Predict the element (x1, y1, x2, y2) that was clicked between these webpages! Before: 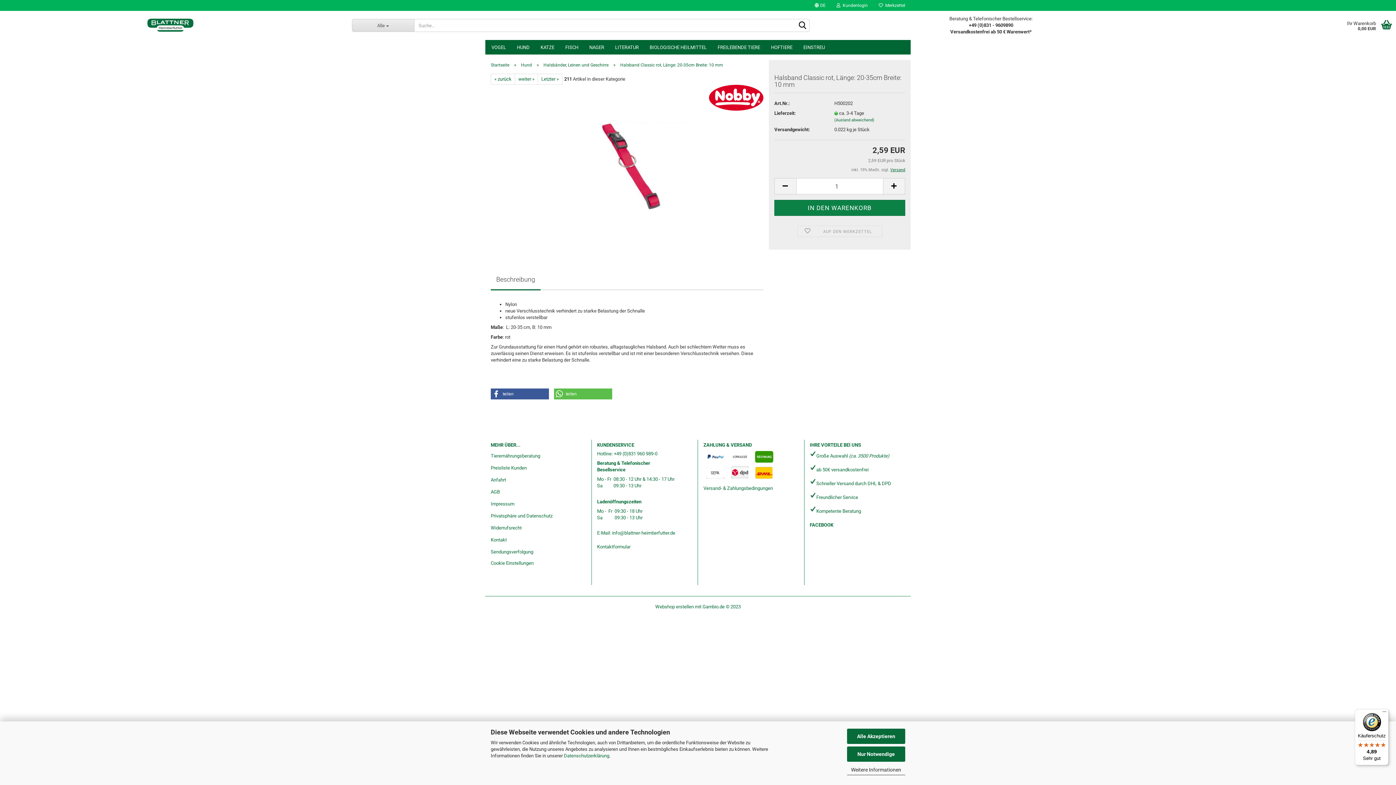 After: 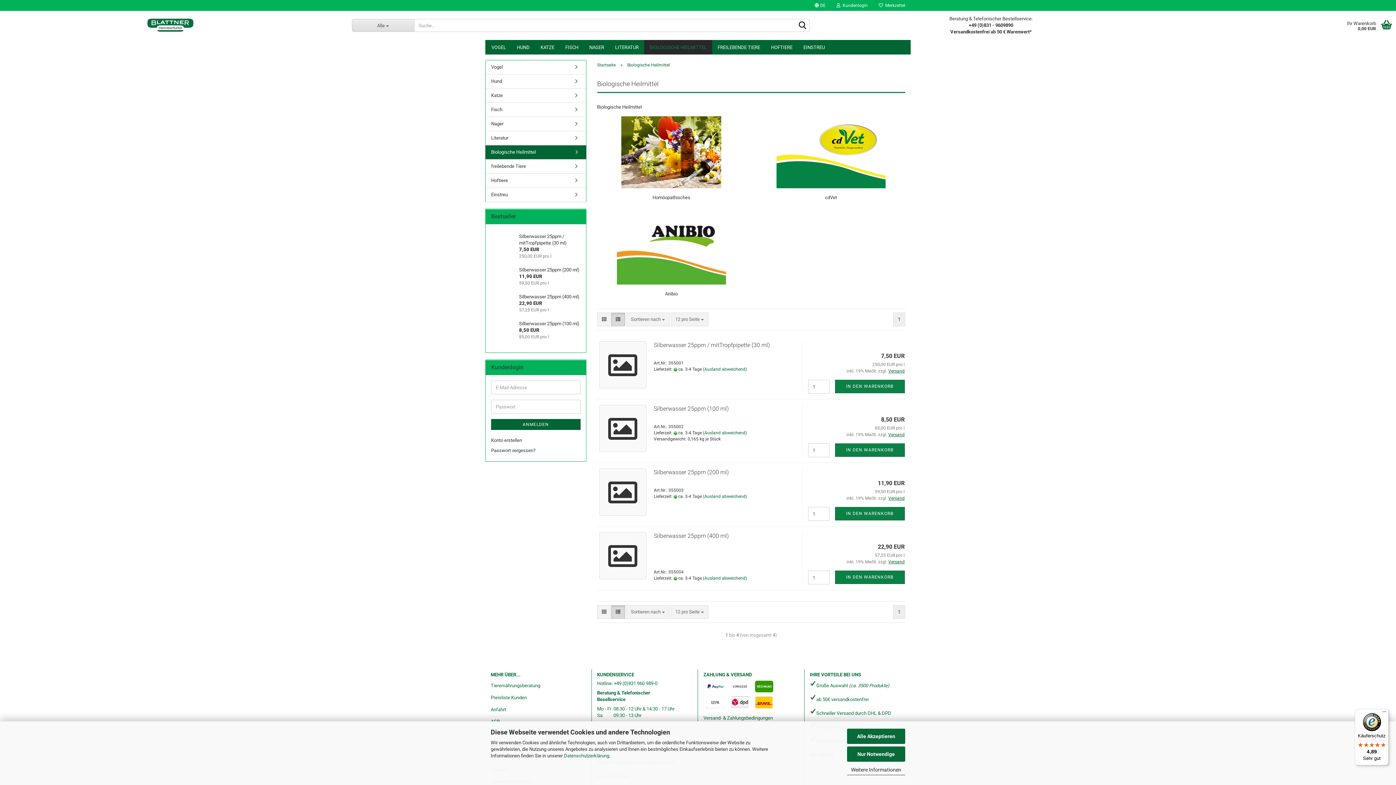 Action: bbox: (644, 40, 712, 54) label: BIOLOGISCHE HEILMITTEL